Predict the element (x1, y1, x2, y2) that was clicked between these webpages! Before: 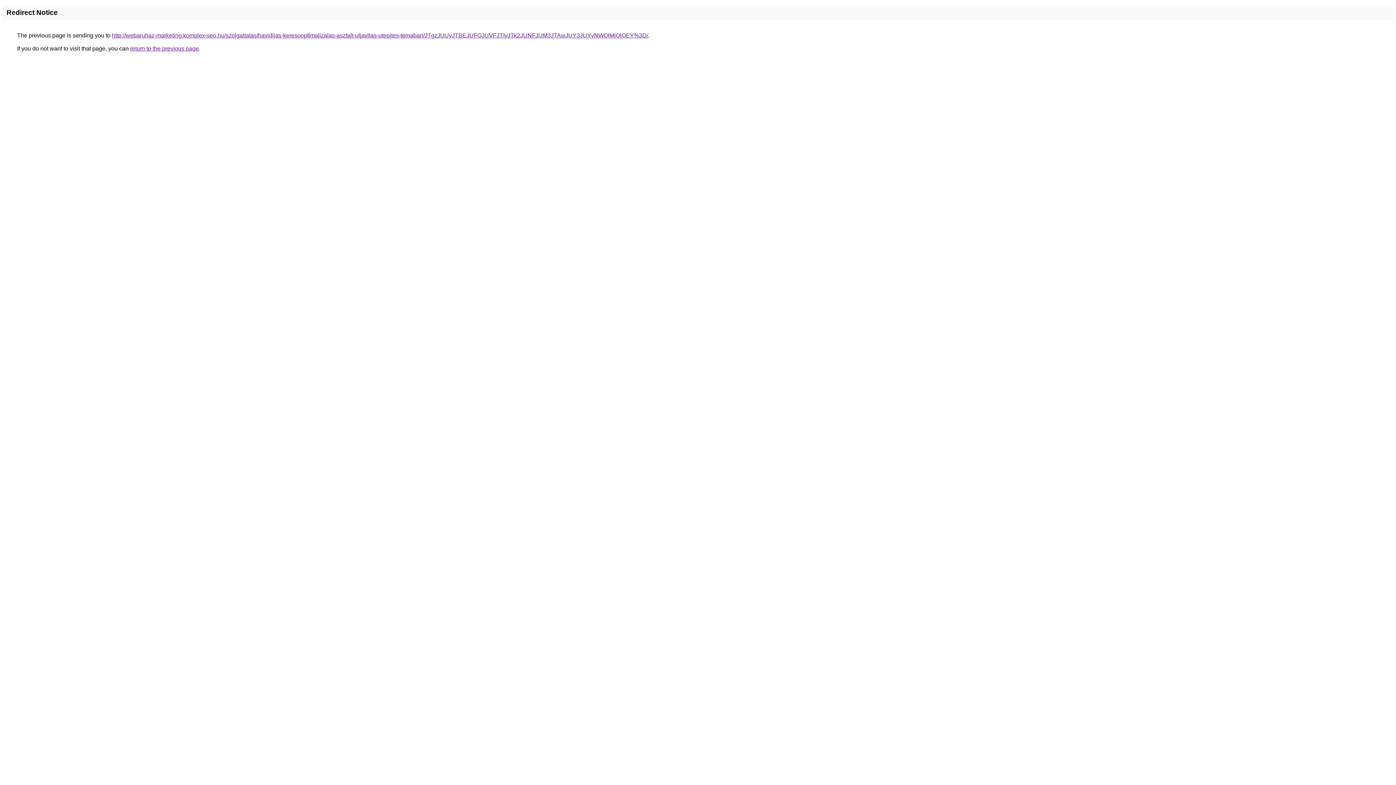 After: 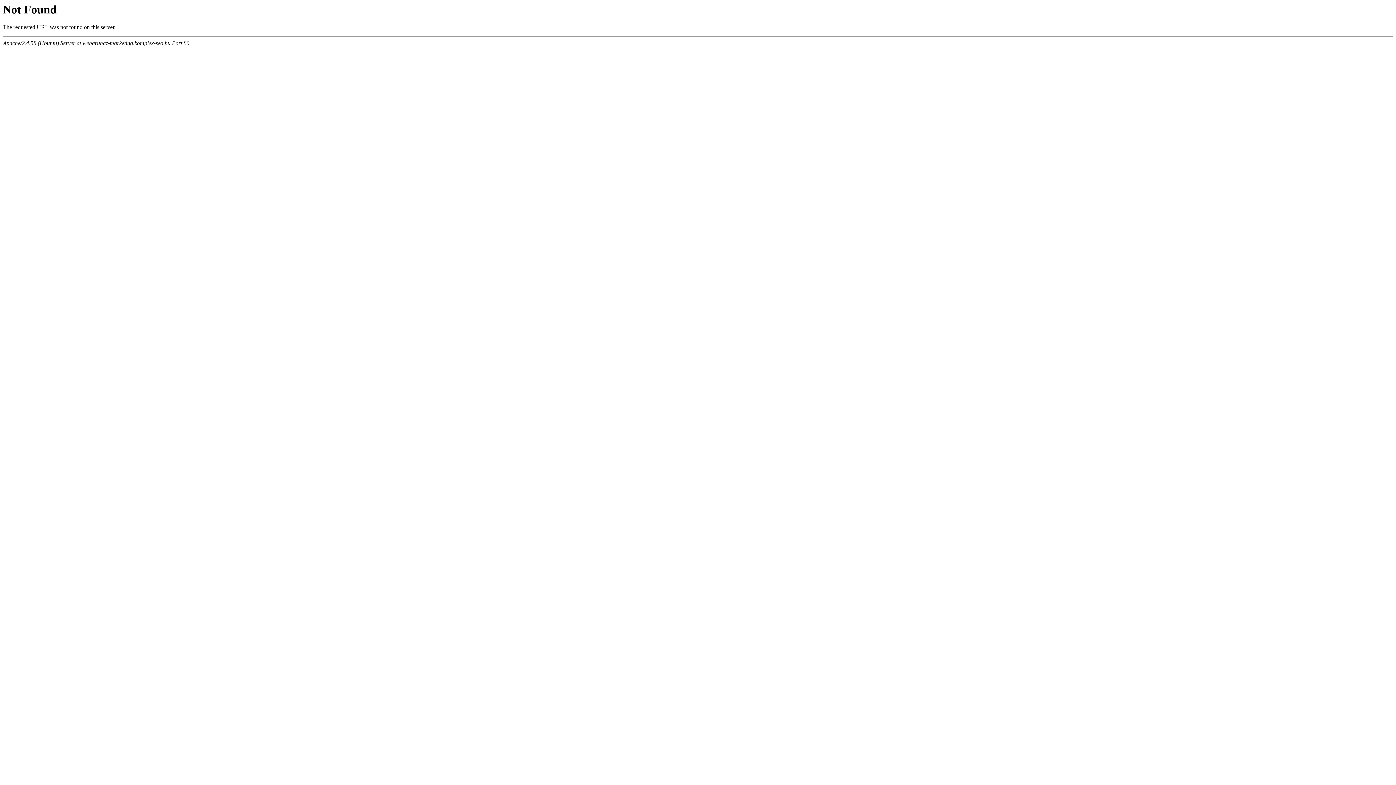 Action: label: http://webaruhaz-marketing.komplex-seo.hu/szolgaltatas/havidijas-keresooptimalizalas-aszfalt-utjavitas-utepites-temaban/JTgzJUUyJTBEJUFGJUVFJTIyJTk2JUNFJUM3JTAwJUY3JUYyNWQlMjQlOEY%3D/ bbox: (112, 32, 648, 38)